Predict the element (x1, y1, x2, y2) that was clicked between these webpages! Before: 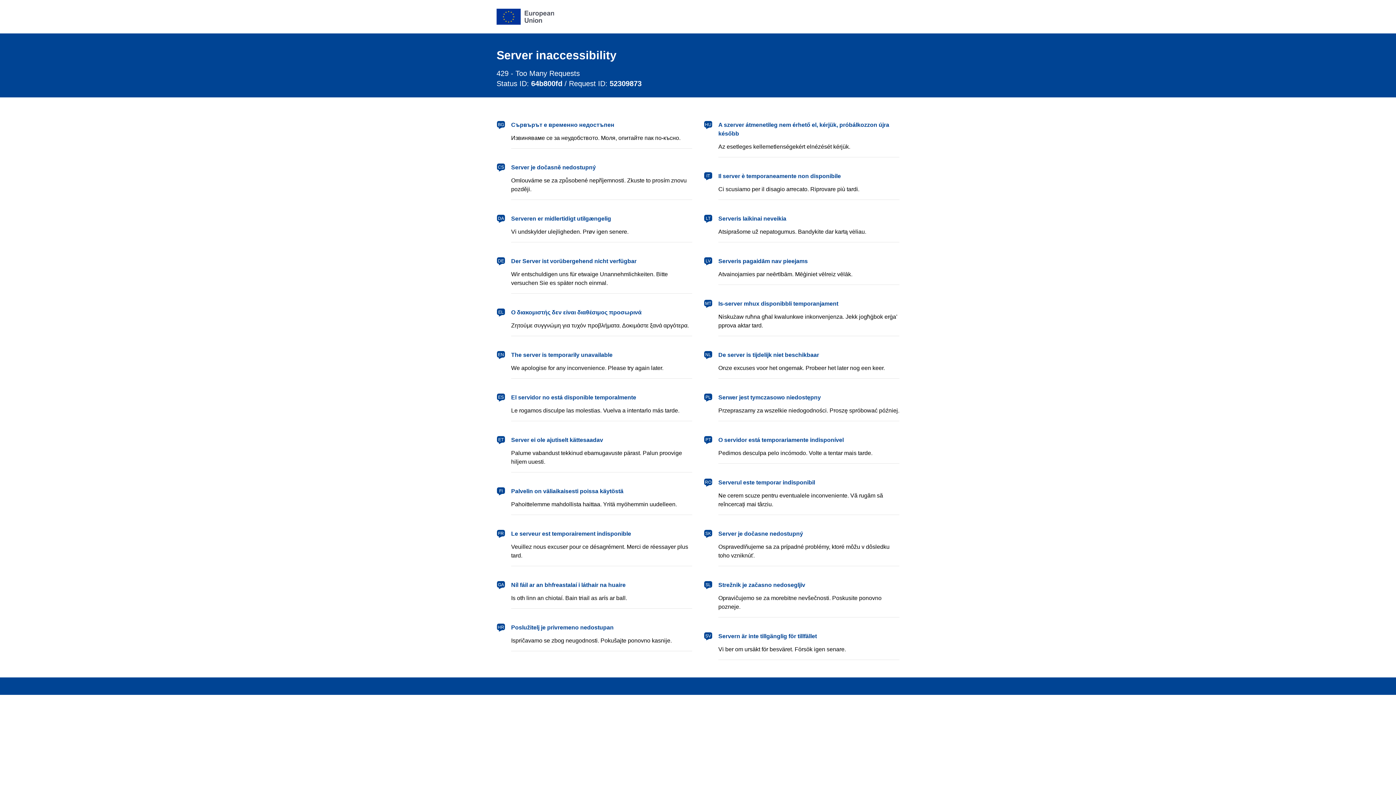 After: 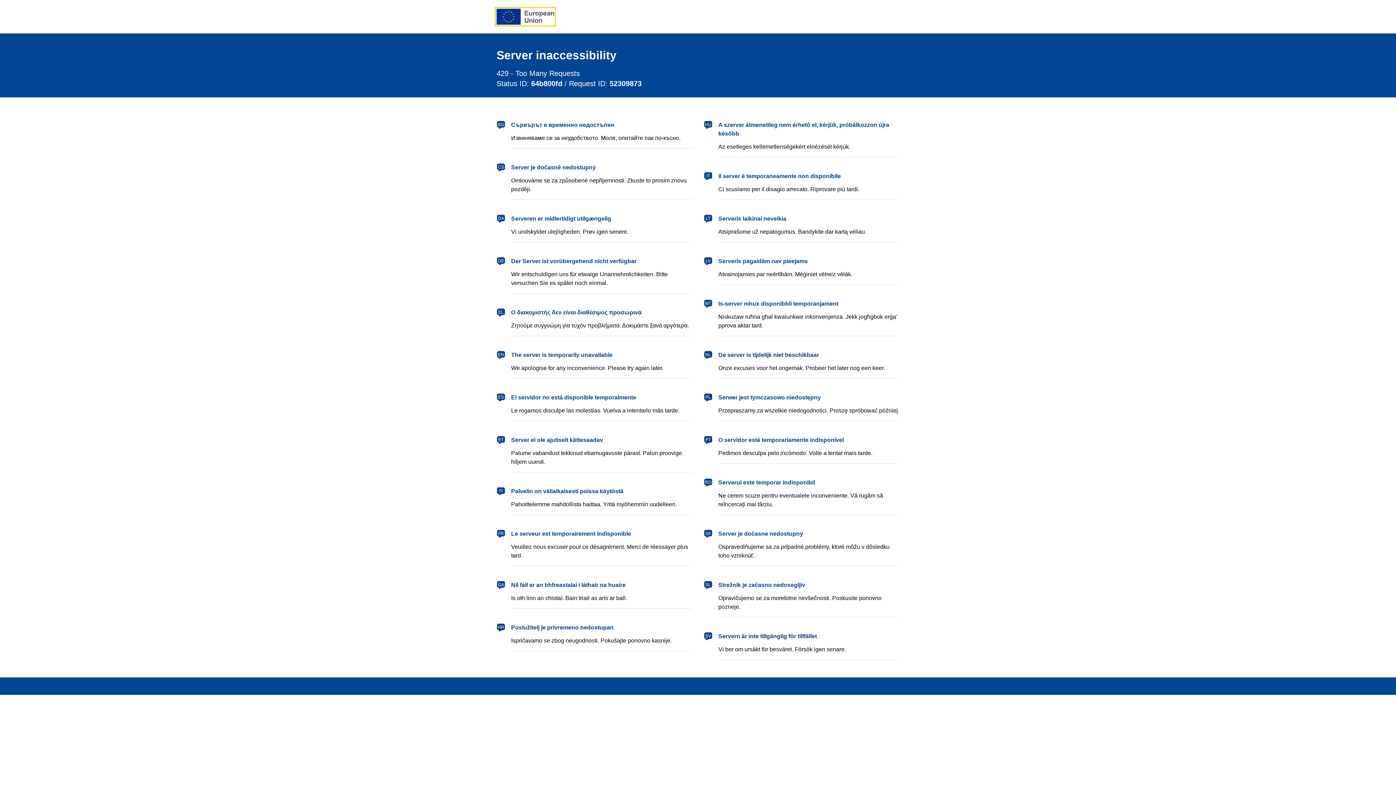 Action: label: European Union bbox: (496, 8, 554, 24)